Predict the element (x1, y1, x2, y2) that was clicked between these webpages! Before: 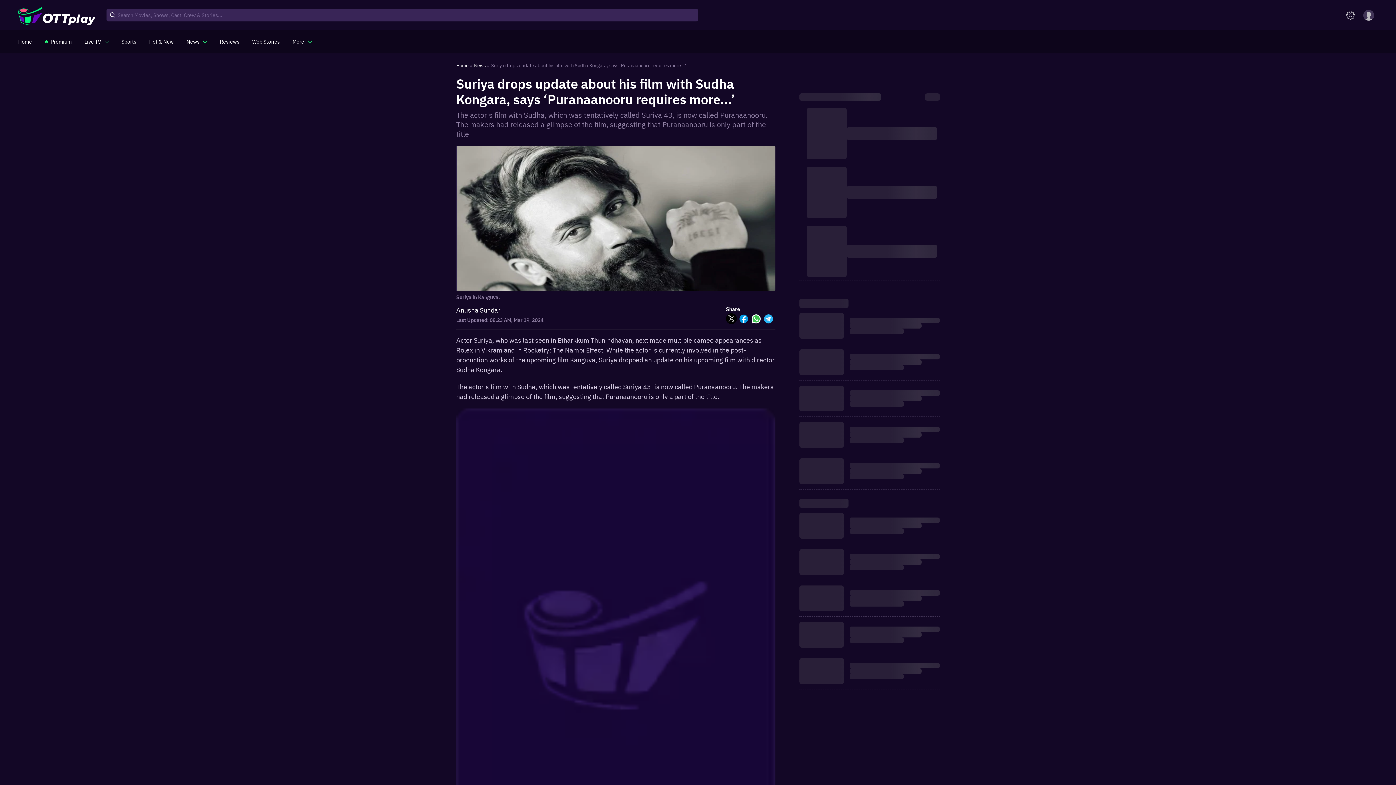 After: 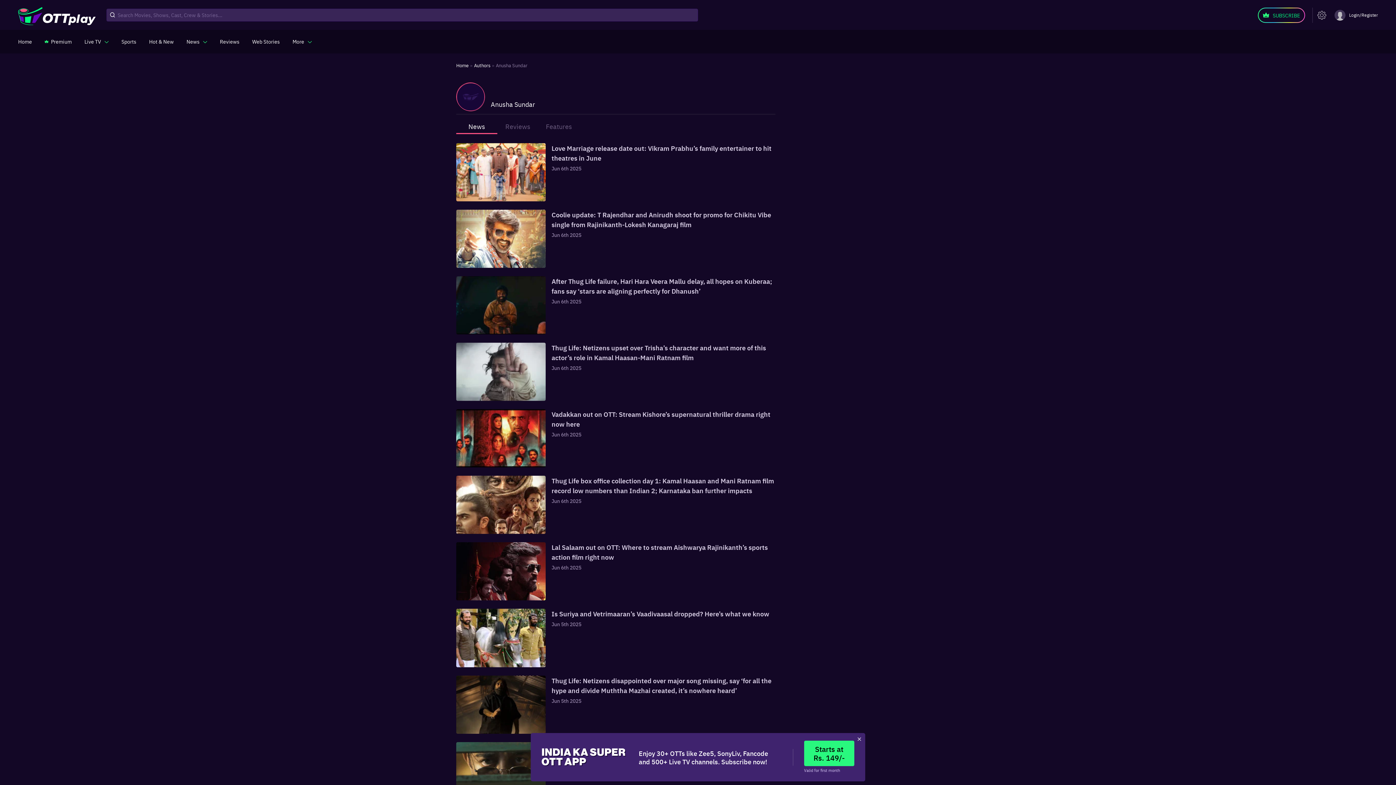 Action: label: Anusha Sundar bbox: (456, 306, 500, 314)